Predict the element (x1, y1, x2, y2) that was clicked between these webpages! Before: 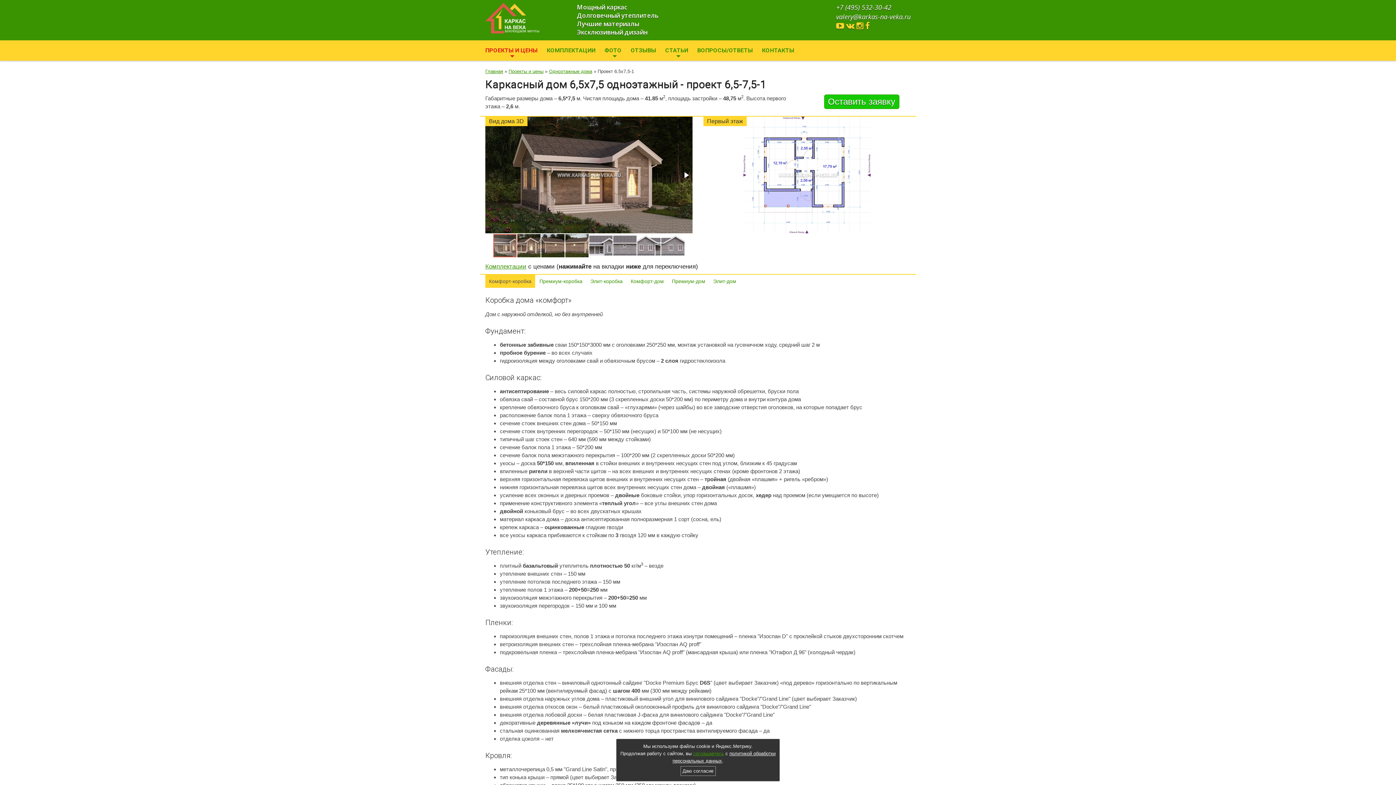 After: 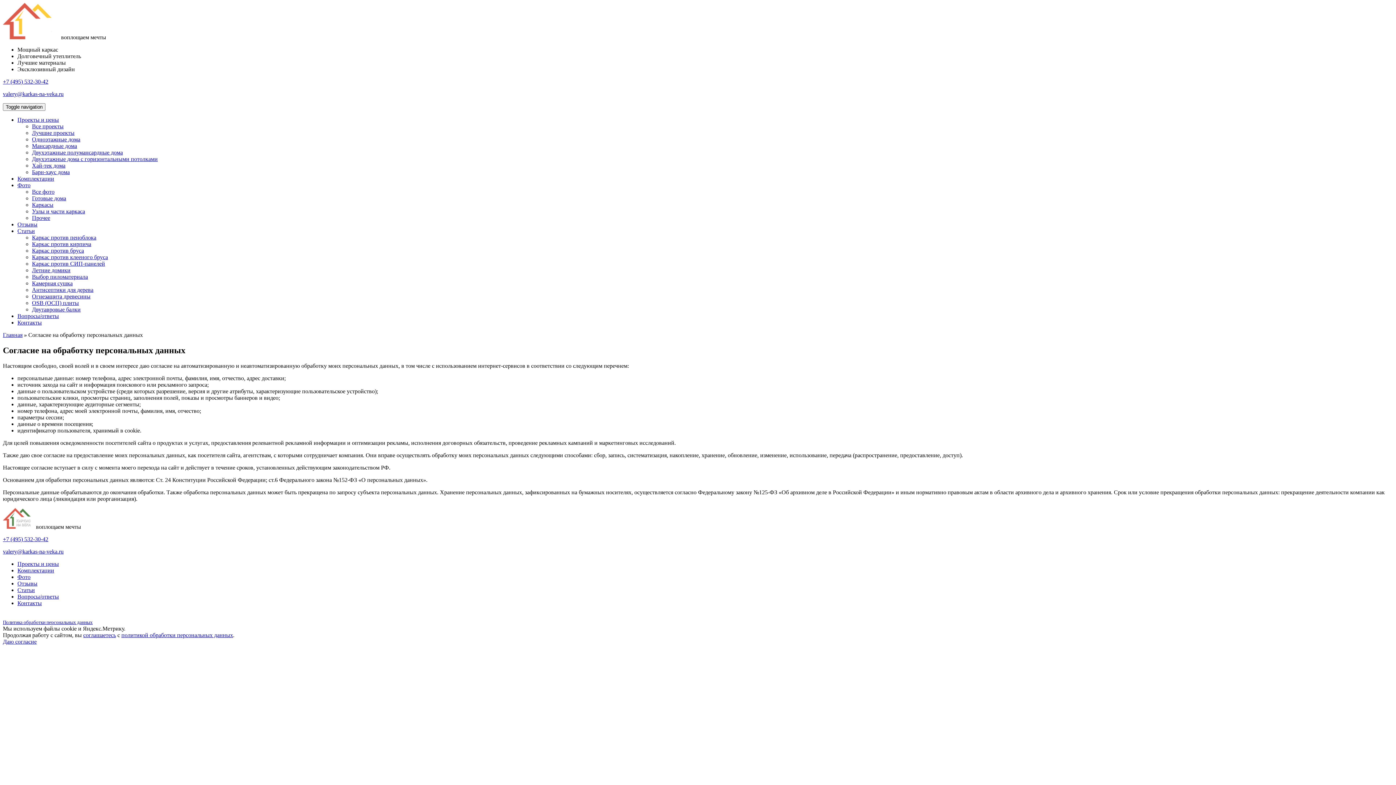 Action: label: соглашаетесь bbox: (693, 751, 724, 756)